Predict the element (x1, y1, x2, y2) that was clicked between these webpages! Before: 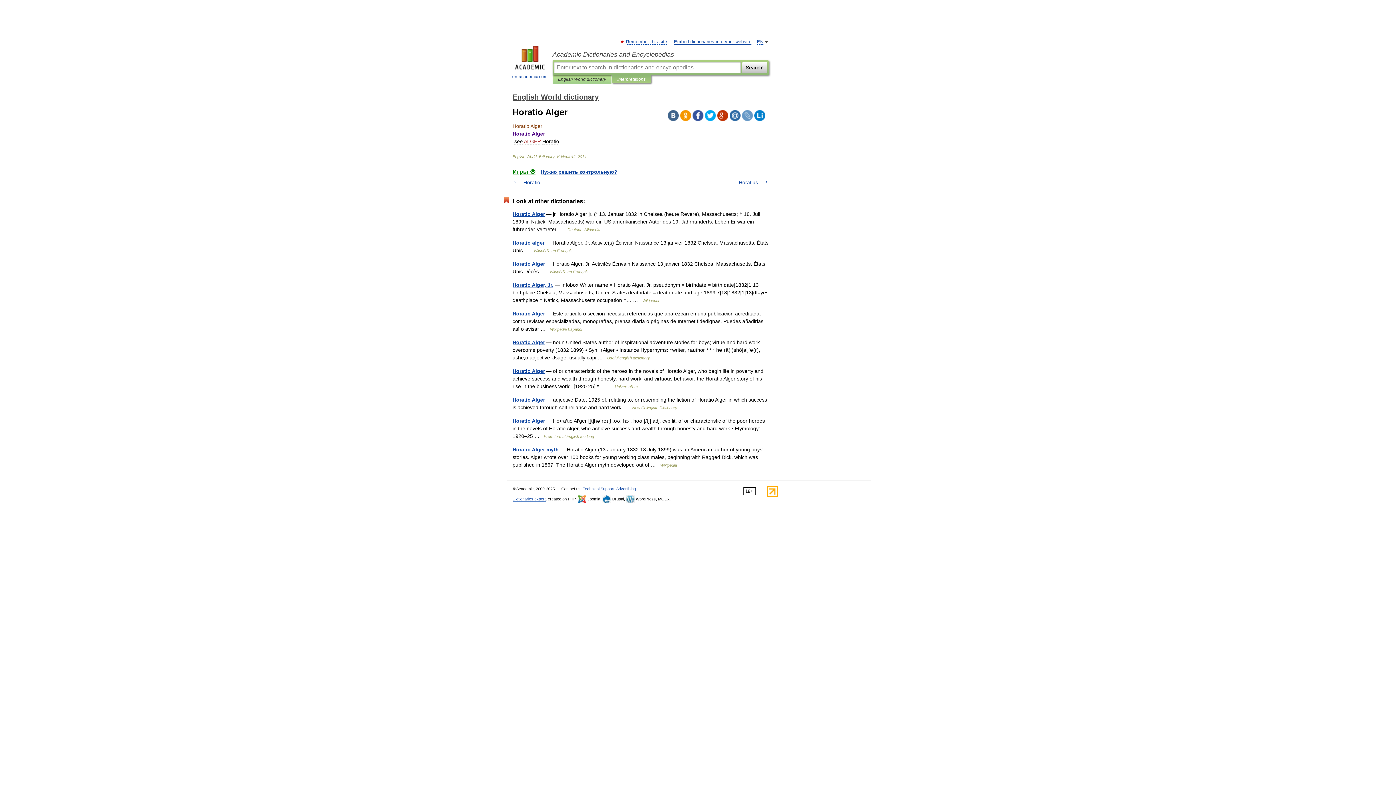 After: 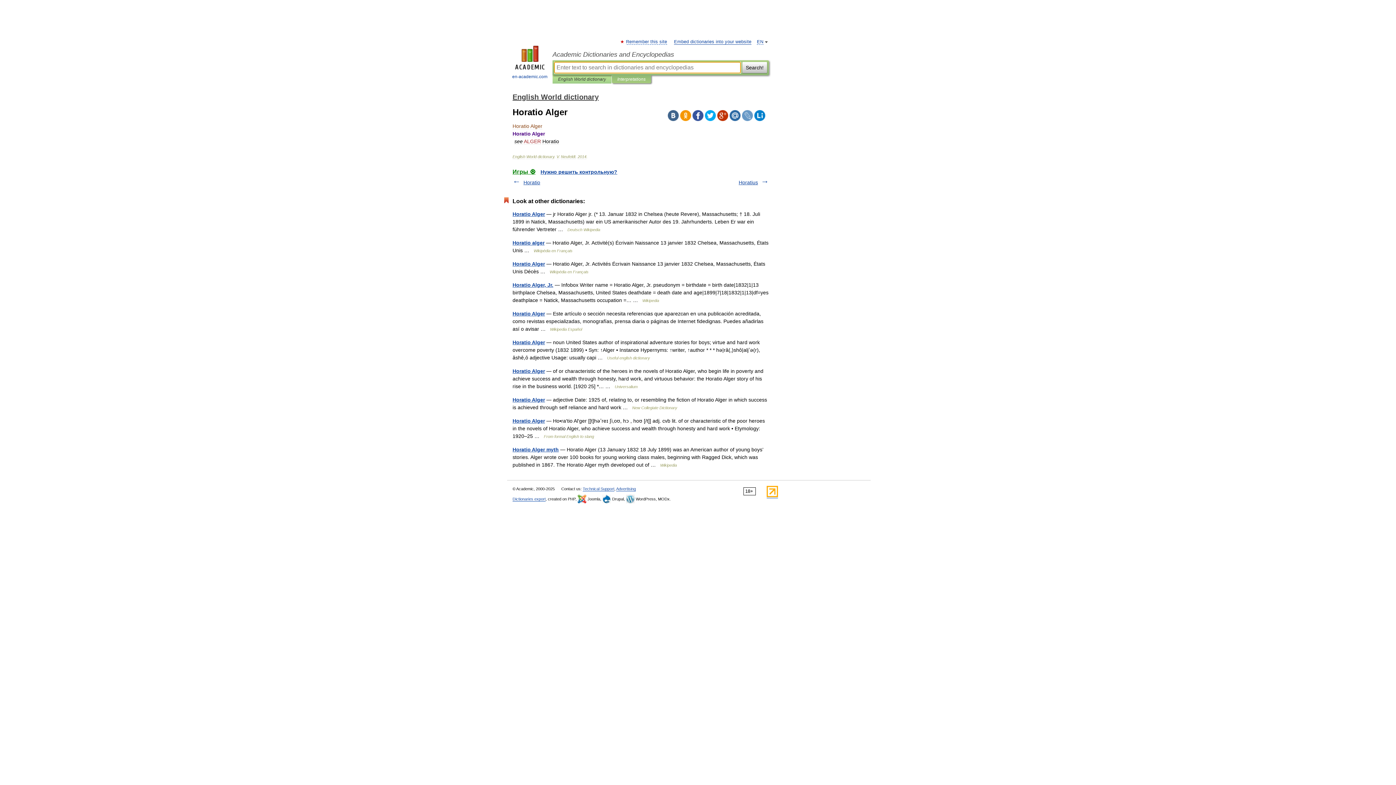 Action: bbox: (617, 75, 645, 83) label: Interpretations